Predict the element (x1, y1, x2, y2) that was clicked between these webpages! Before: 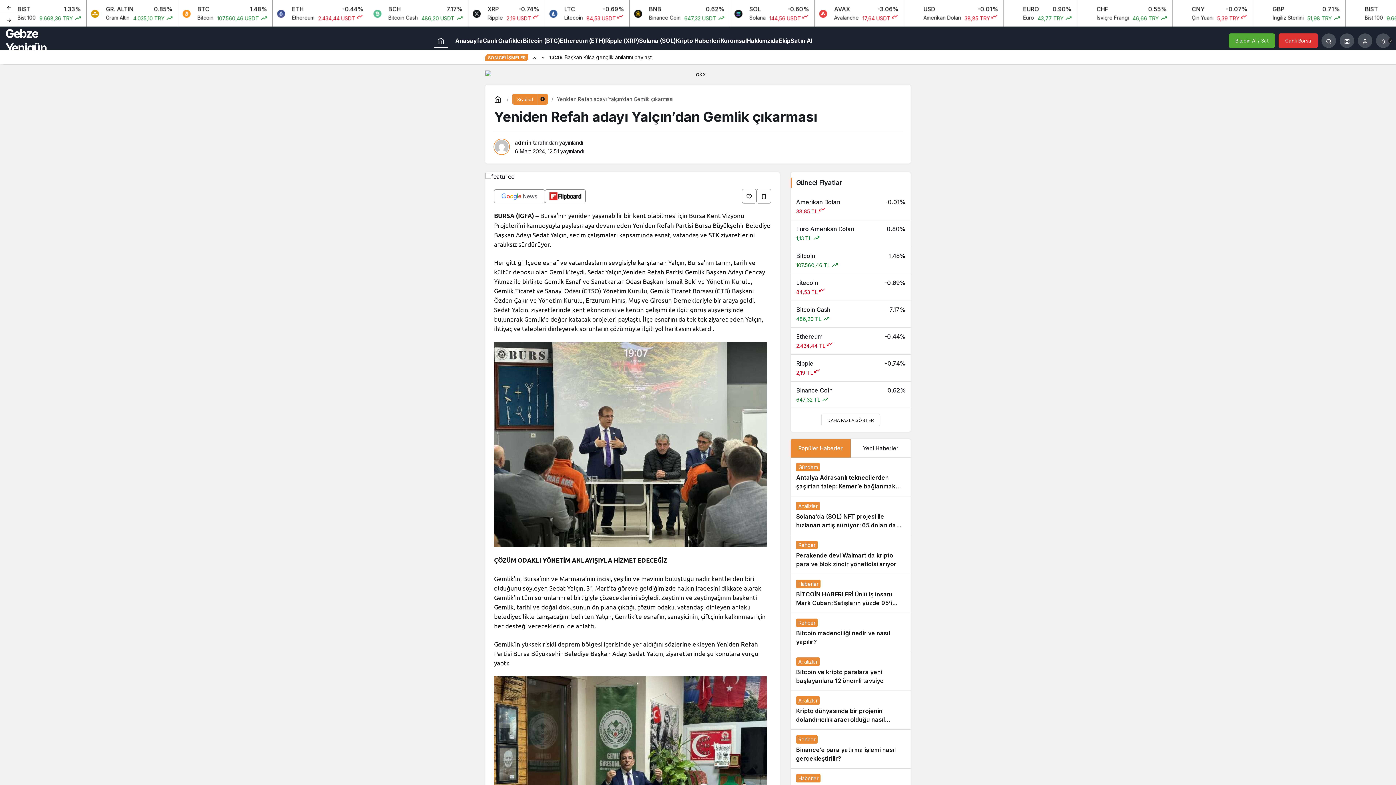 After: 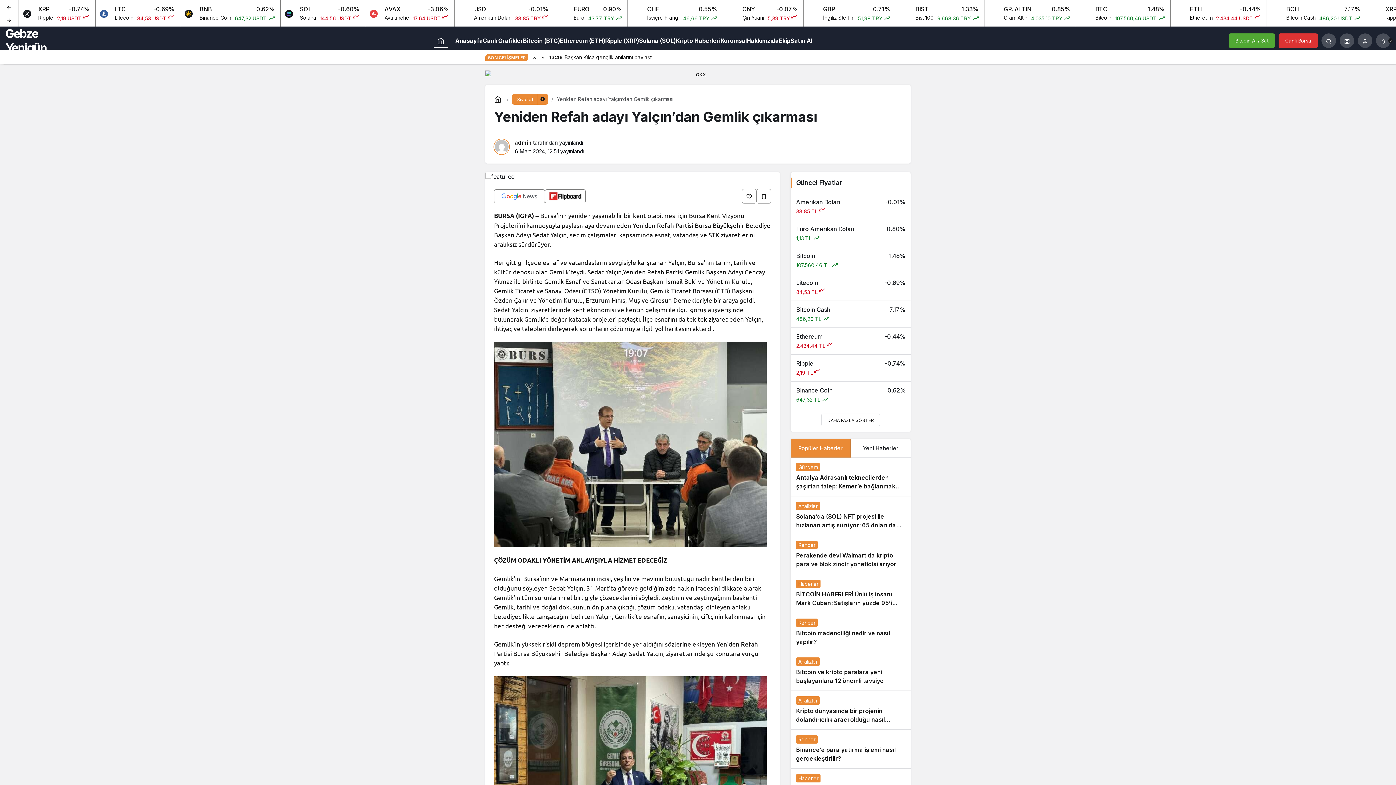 Action: label: Sonraki bbox: (0, 12, 18, 26)